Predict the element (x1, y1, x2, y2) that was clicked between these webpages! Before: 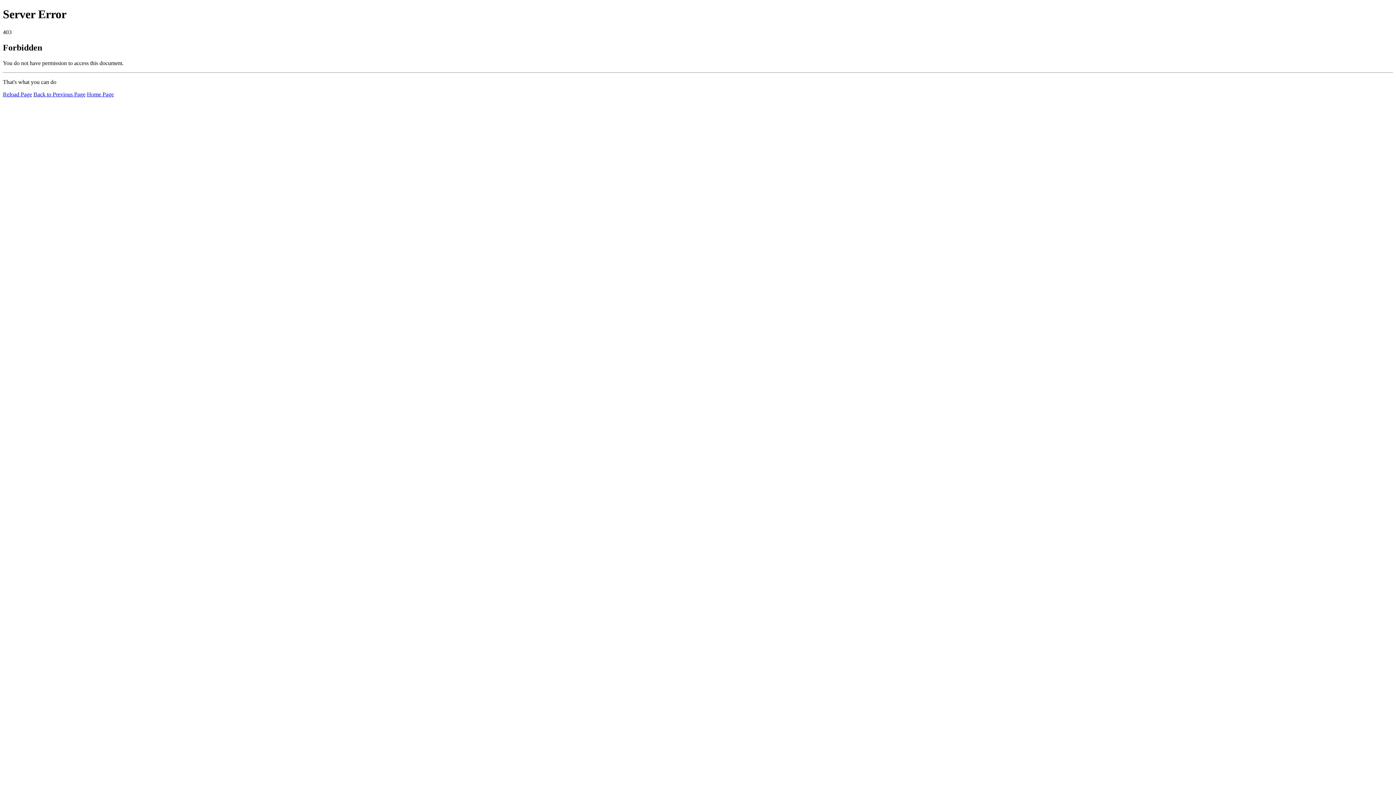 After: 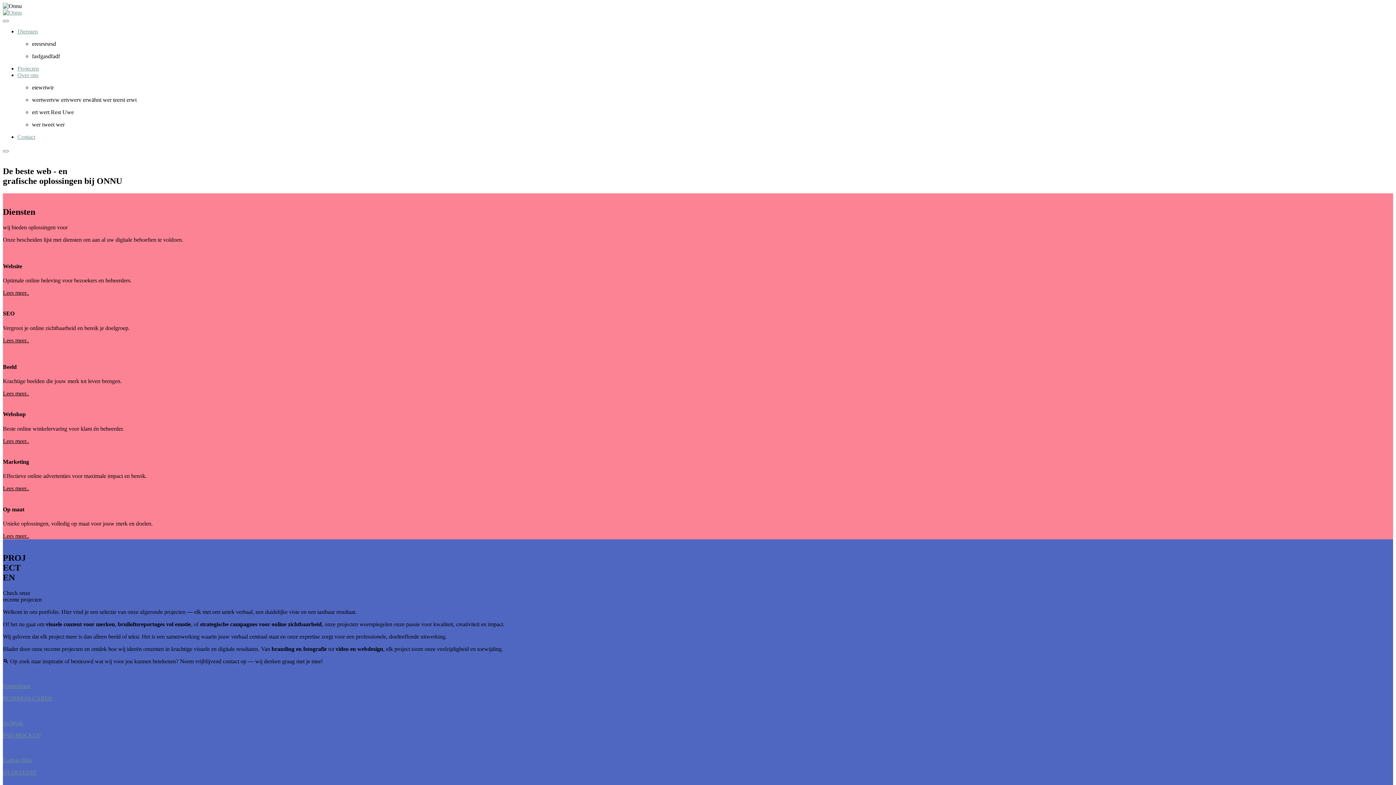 Action: bbox: (86, 91, 113, 97) label: Home Page